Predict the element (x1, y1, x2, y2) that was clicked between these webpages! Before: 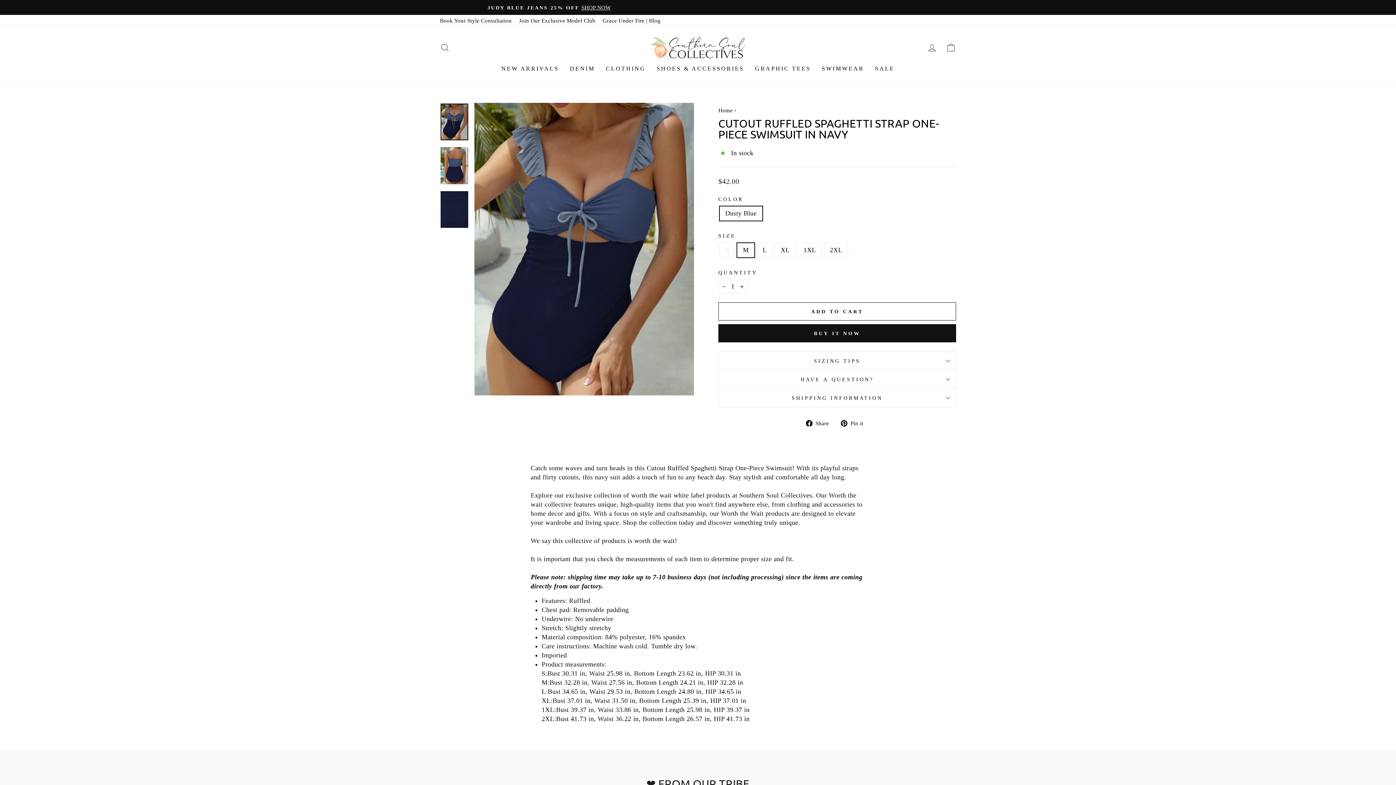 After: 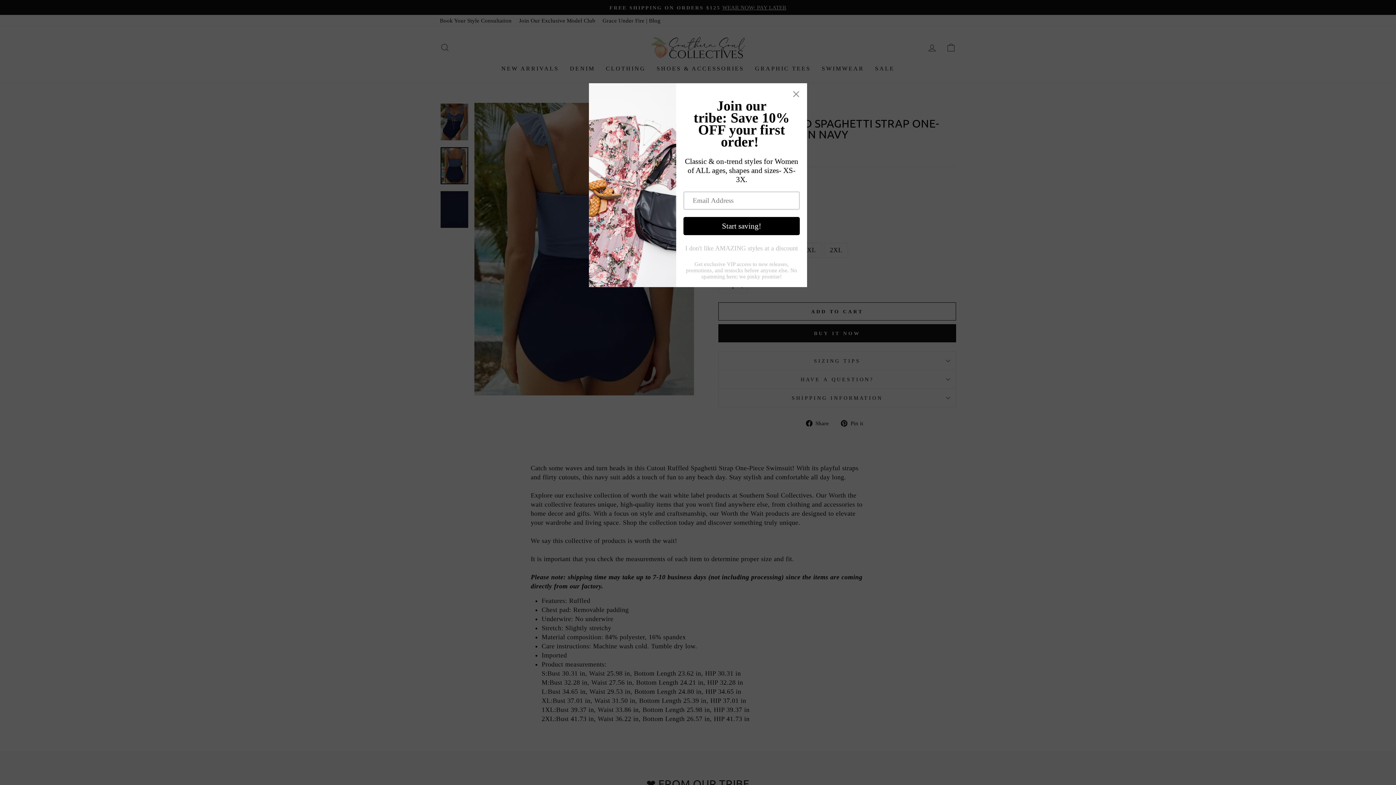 Action: bbox: (440, 147, 468, 184)